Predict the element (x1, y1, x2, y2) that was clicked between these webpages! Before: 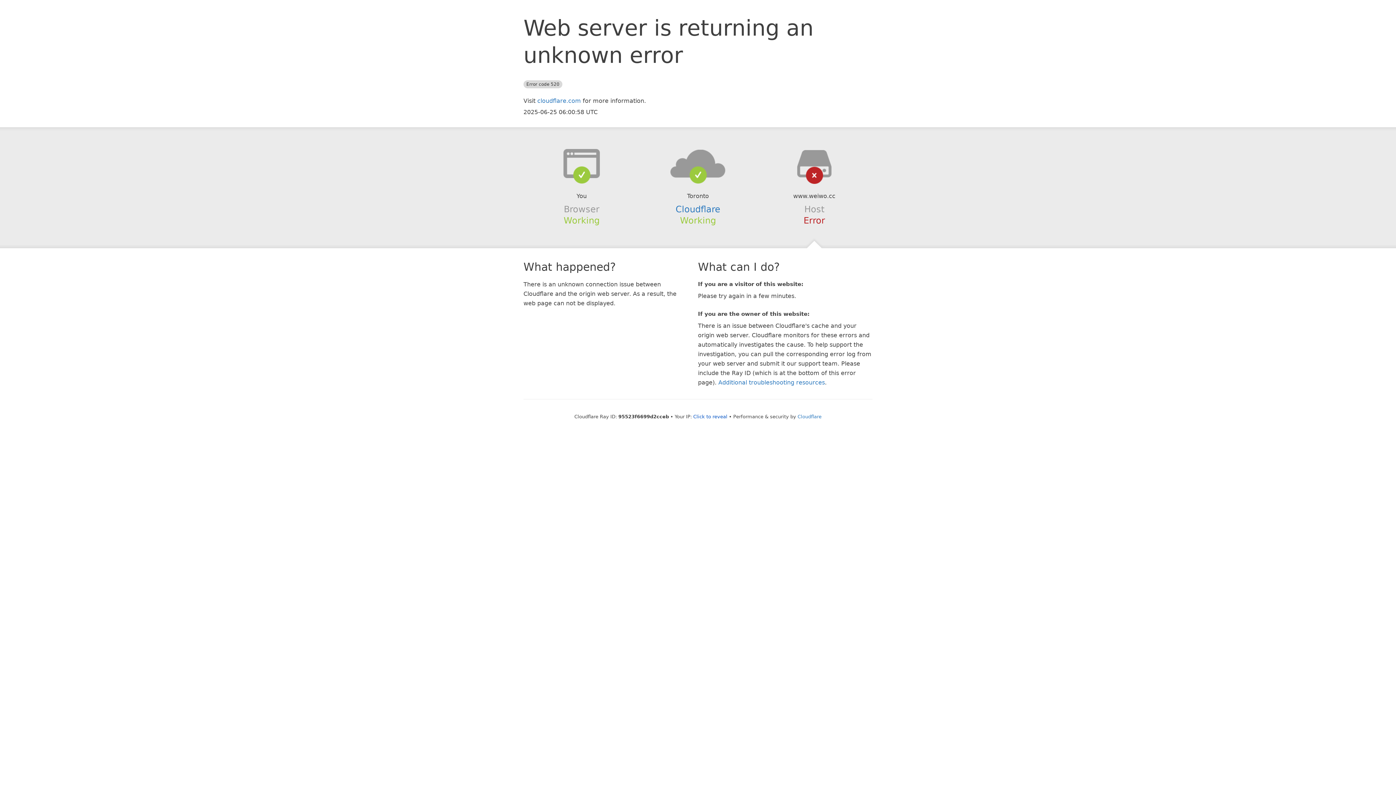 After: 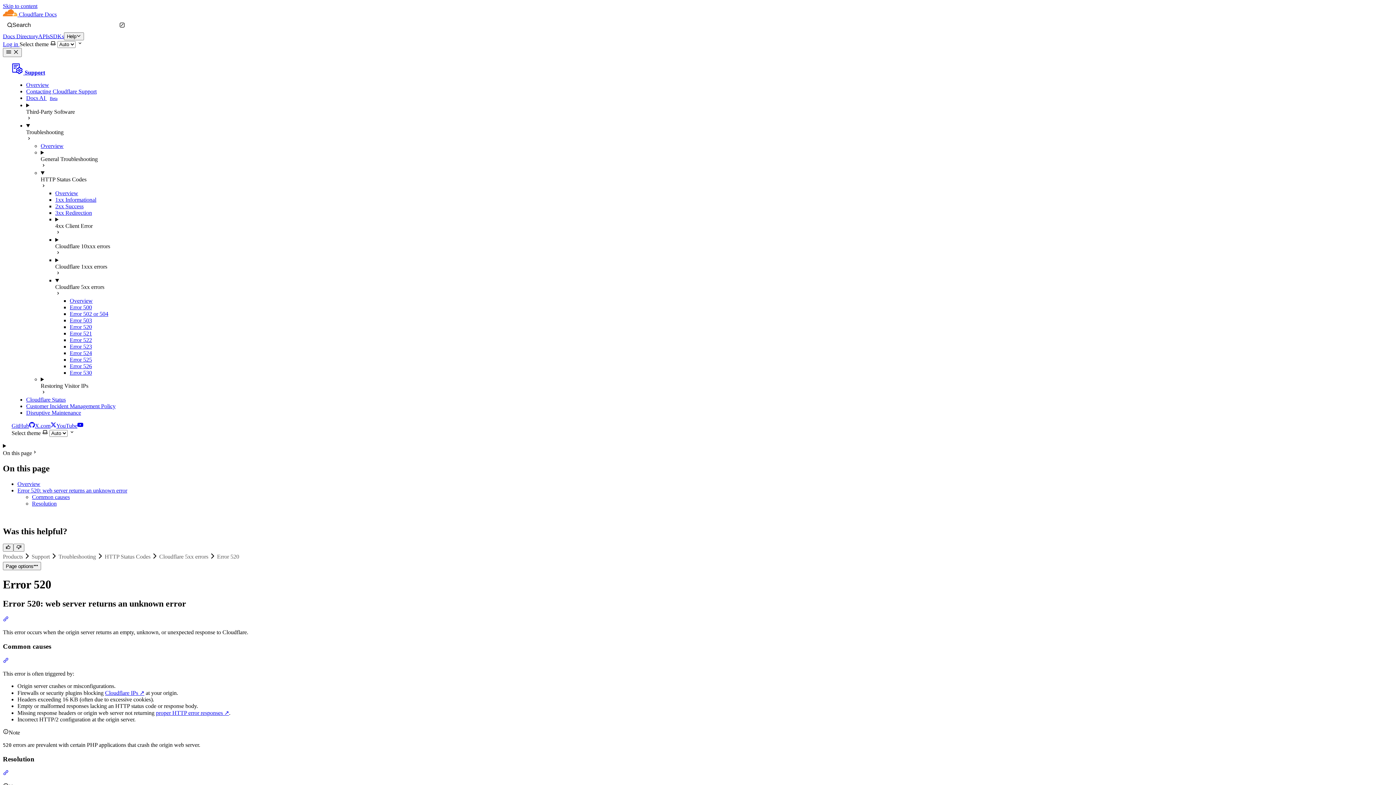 Action: bbox: (718, 379, 825, 386) label: Additional troubleshooting resources